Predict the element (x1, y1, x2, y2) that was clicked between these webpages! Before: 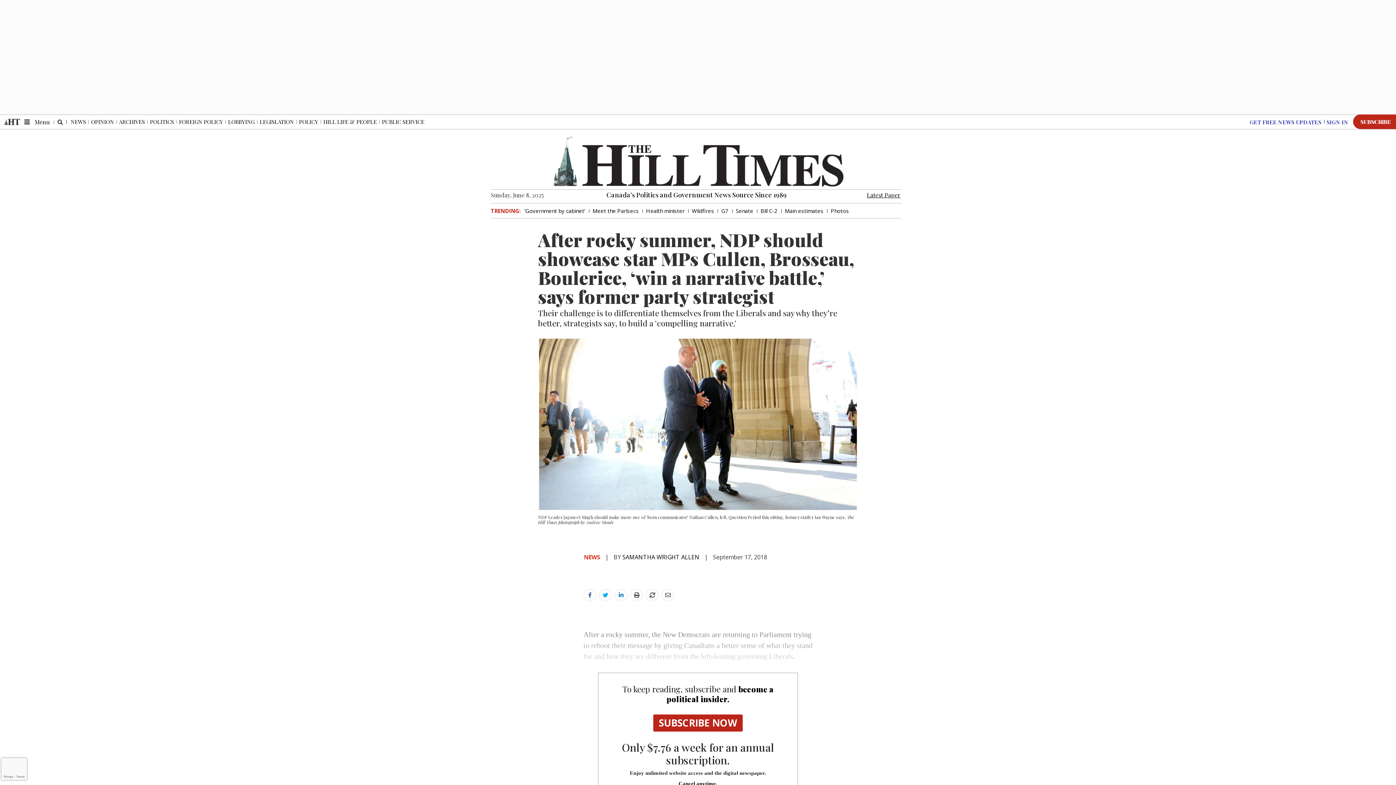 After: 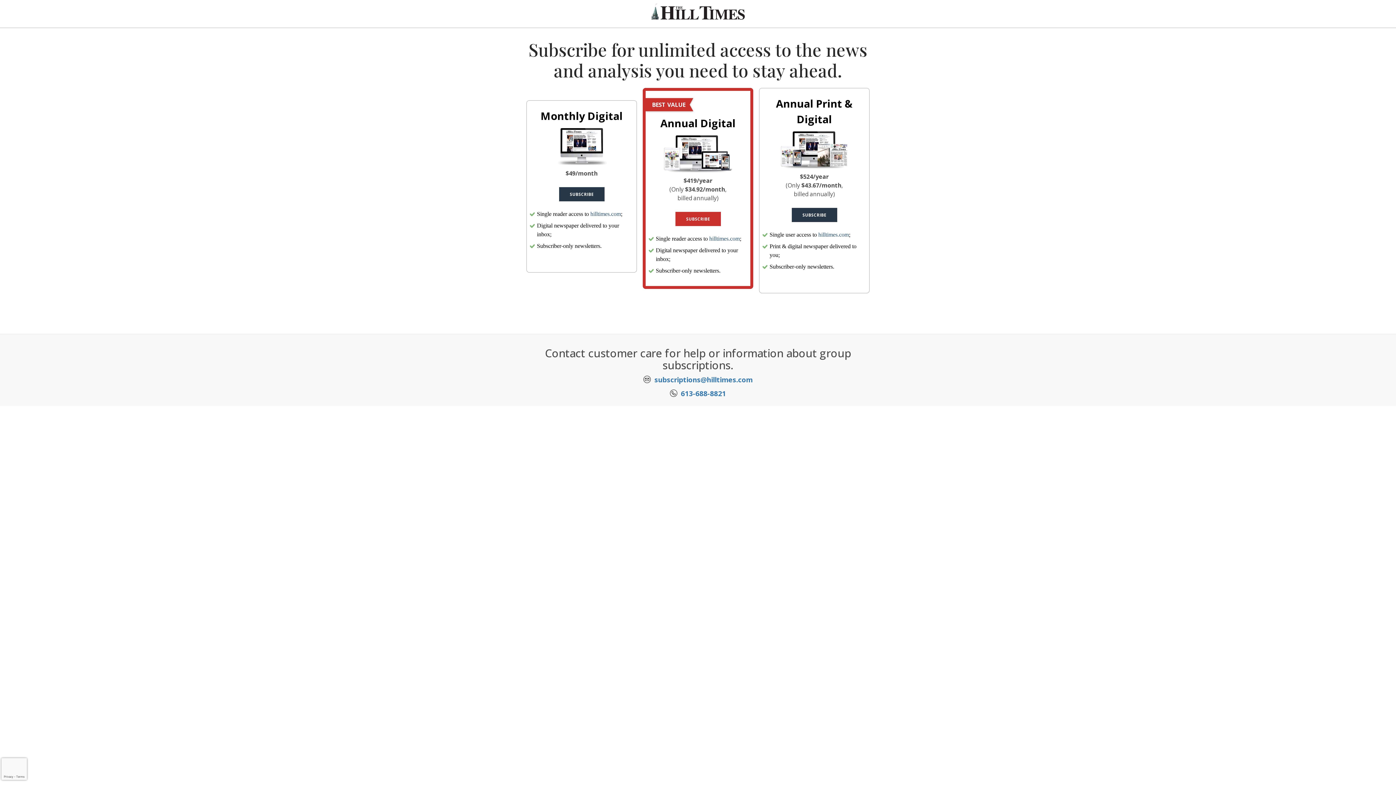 Action: bbox: (867, 191, 900, 198) label: Latest Paper